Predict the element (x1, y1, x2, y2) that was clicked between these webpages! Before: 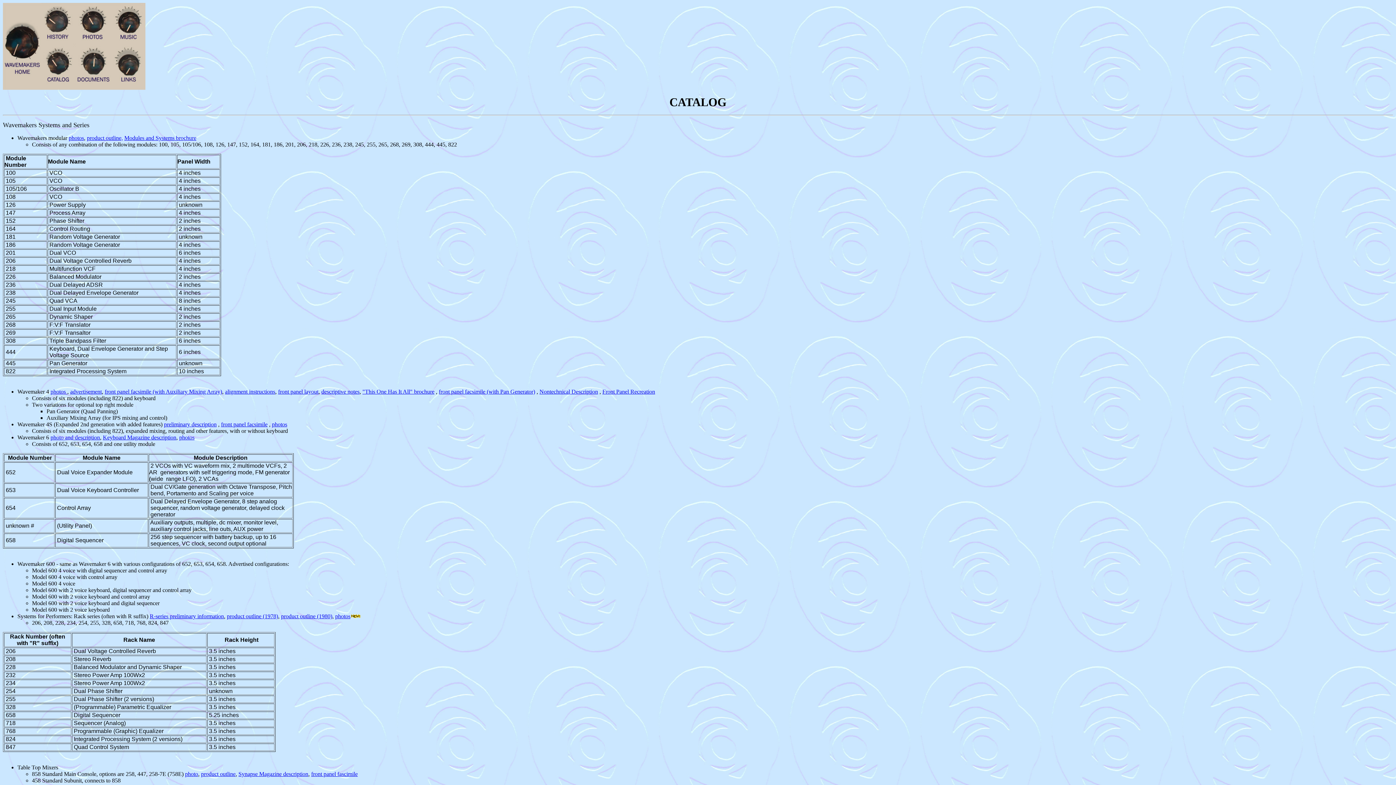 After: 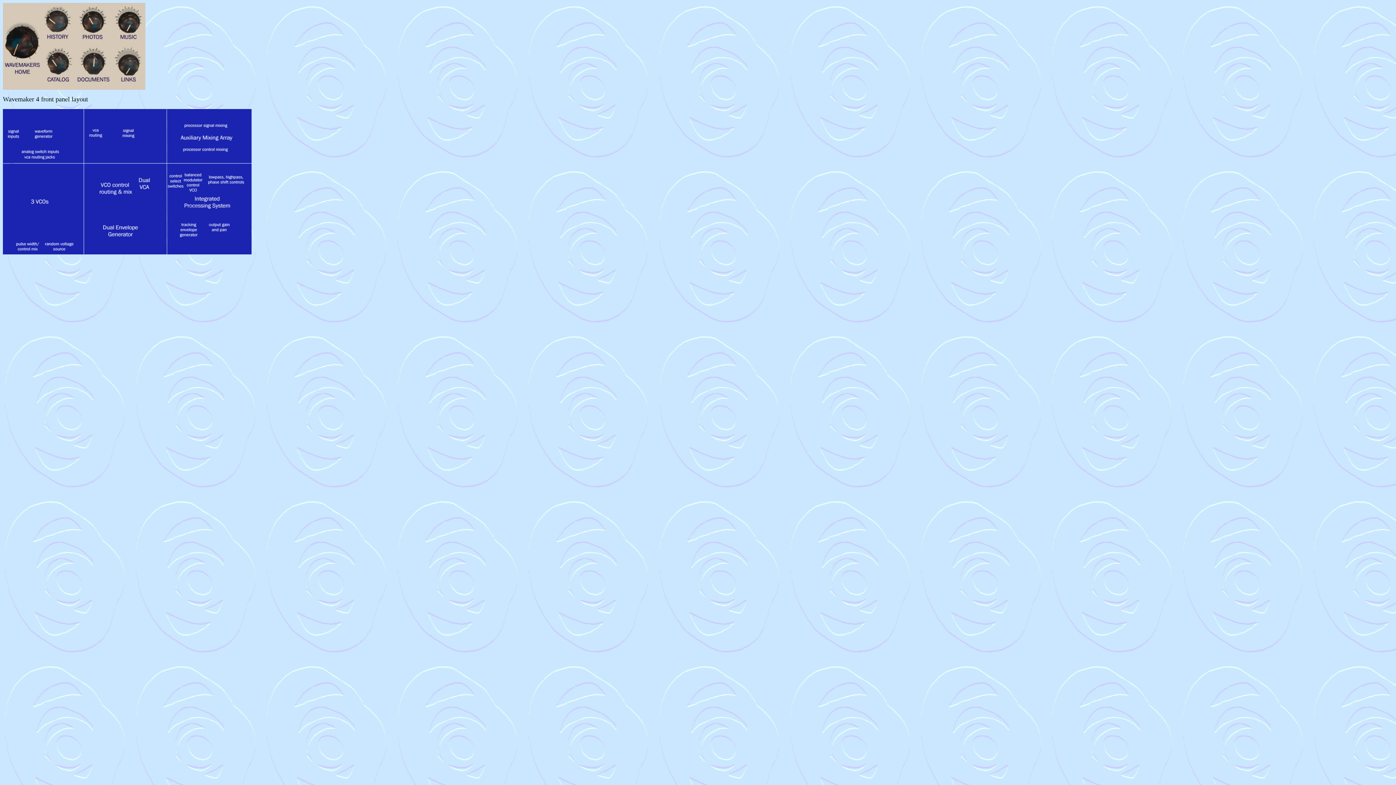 Action: label: front panel layout bbox: (278, 388, 318, 394)